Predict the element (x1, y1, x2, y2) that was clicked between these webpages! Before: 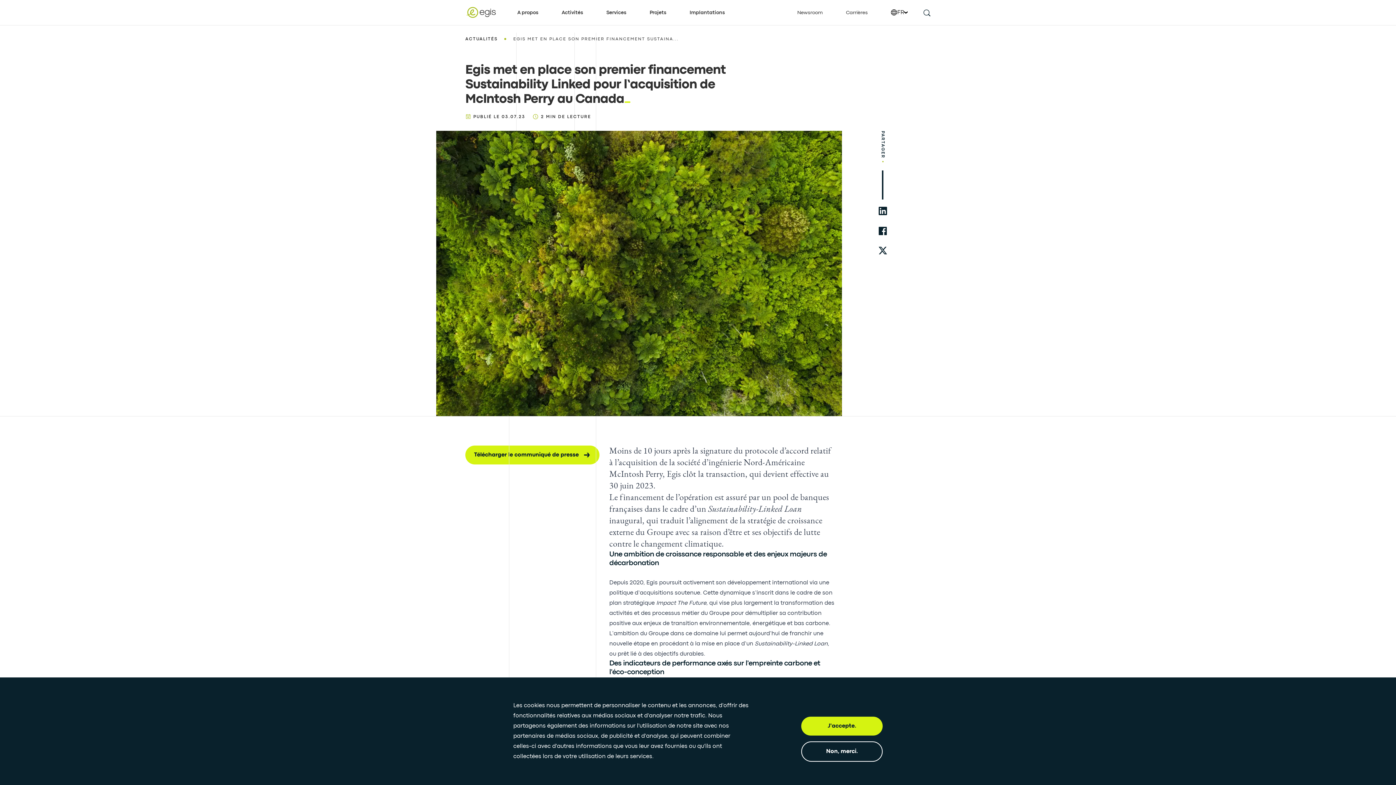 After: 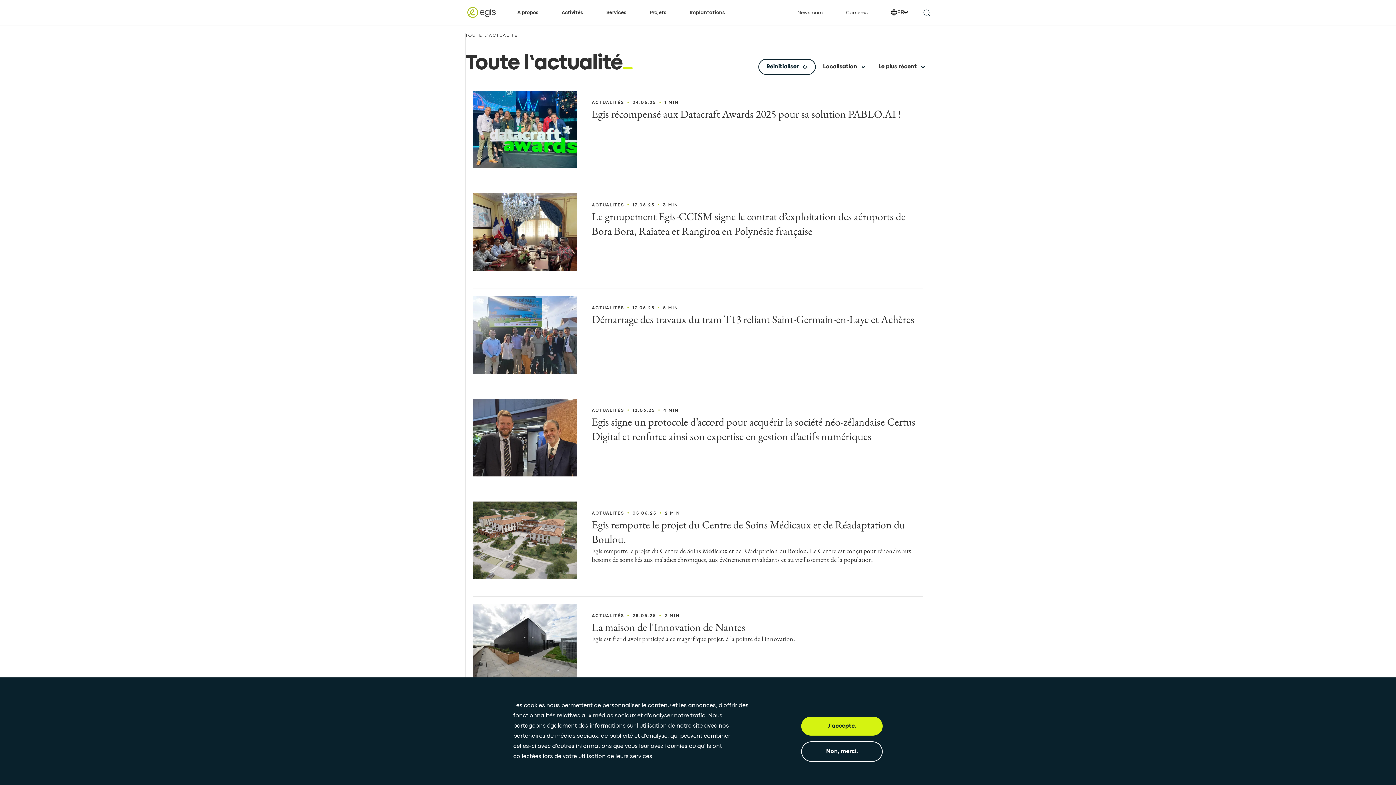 Action: bbox: (465, 36, 497, 42) label: ACTUALITÉS